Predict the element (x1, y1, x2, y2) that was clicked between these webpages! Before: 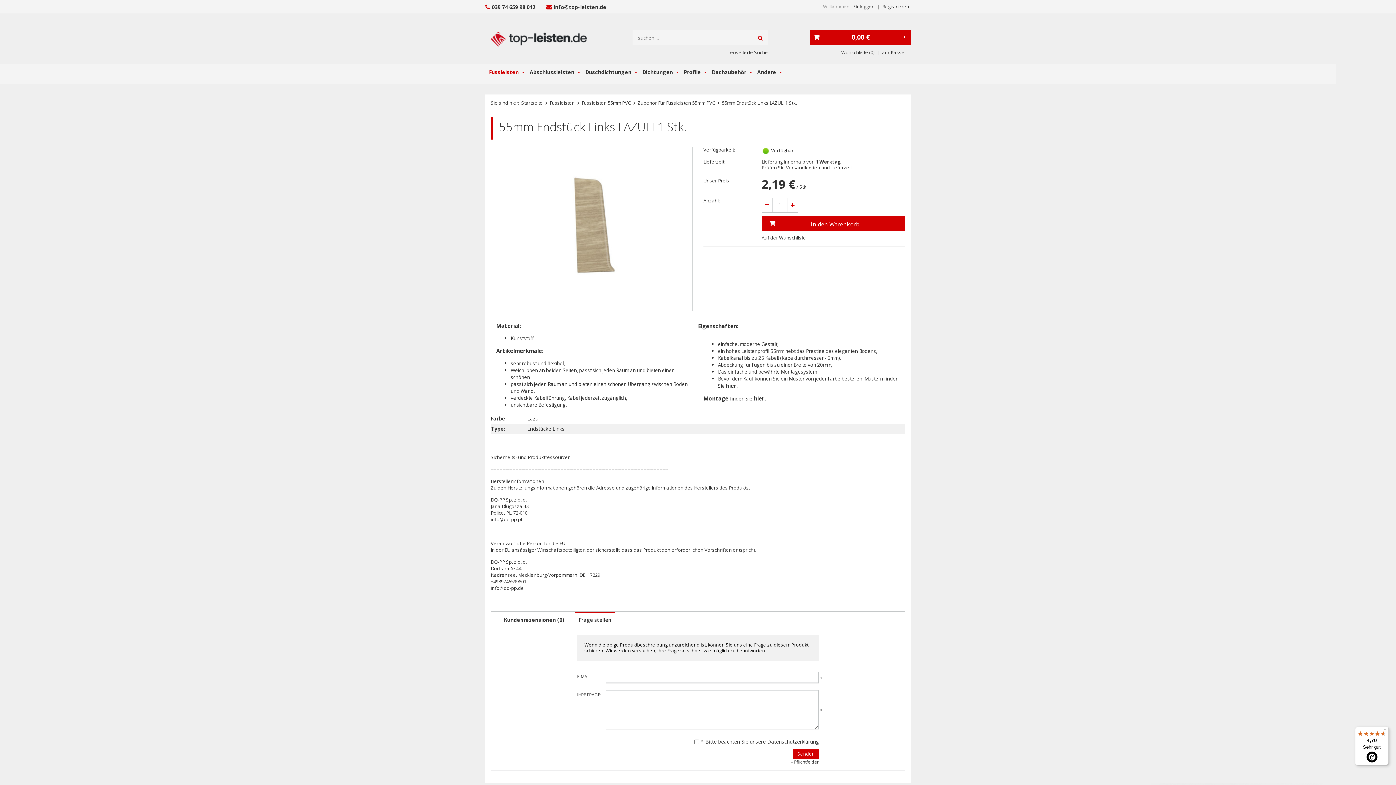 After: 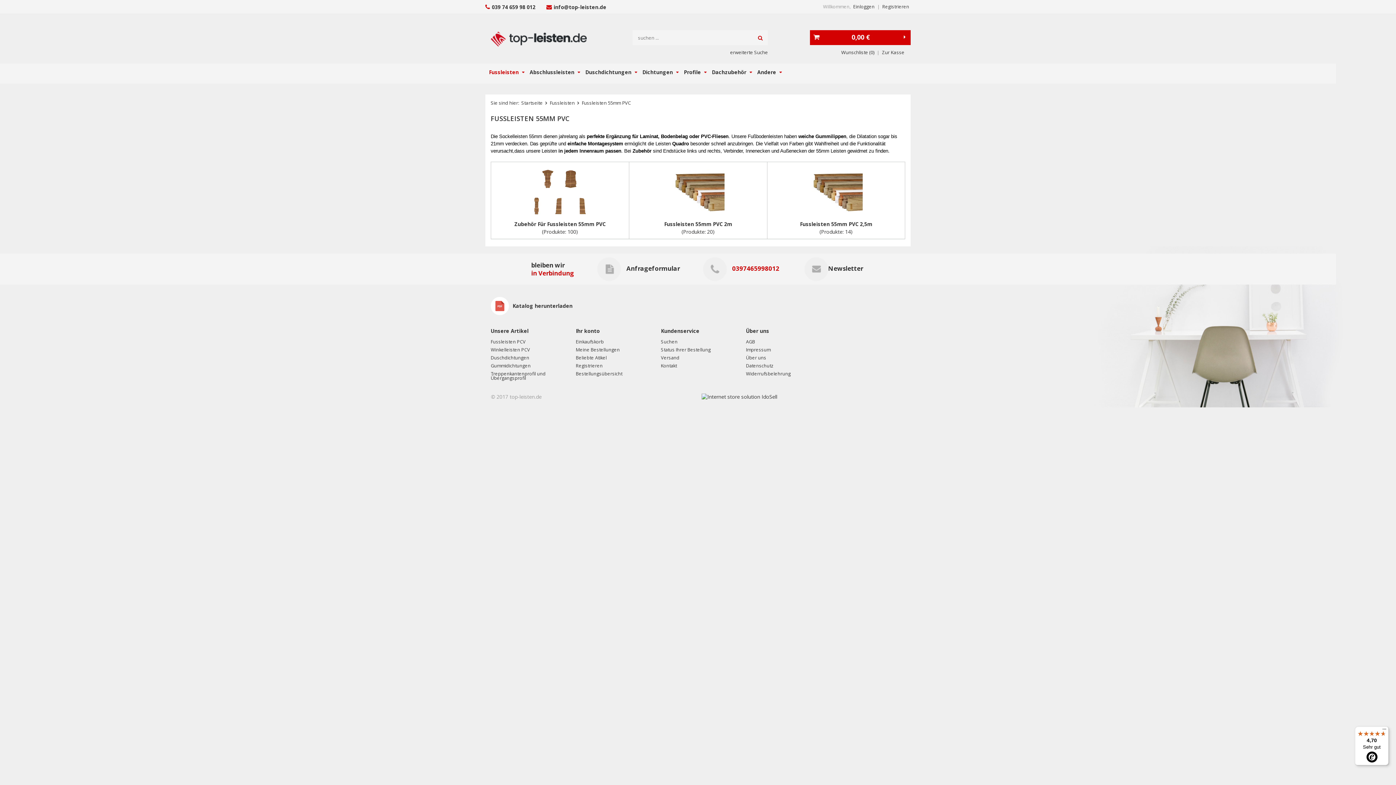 Action: bbox: (581, 99, 630, 106) label: Fussleisten 55mm PVC